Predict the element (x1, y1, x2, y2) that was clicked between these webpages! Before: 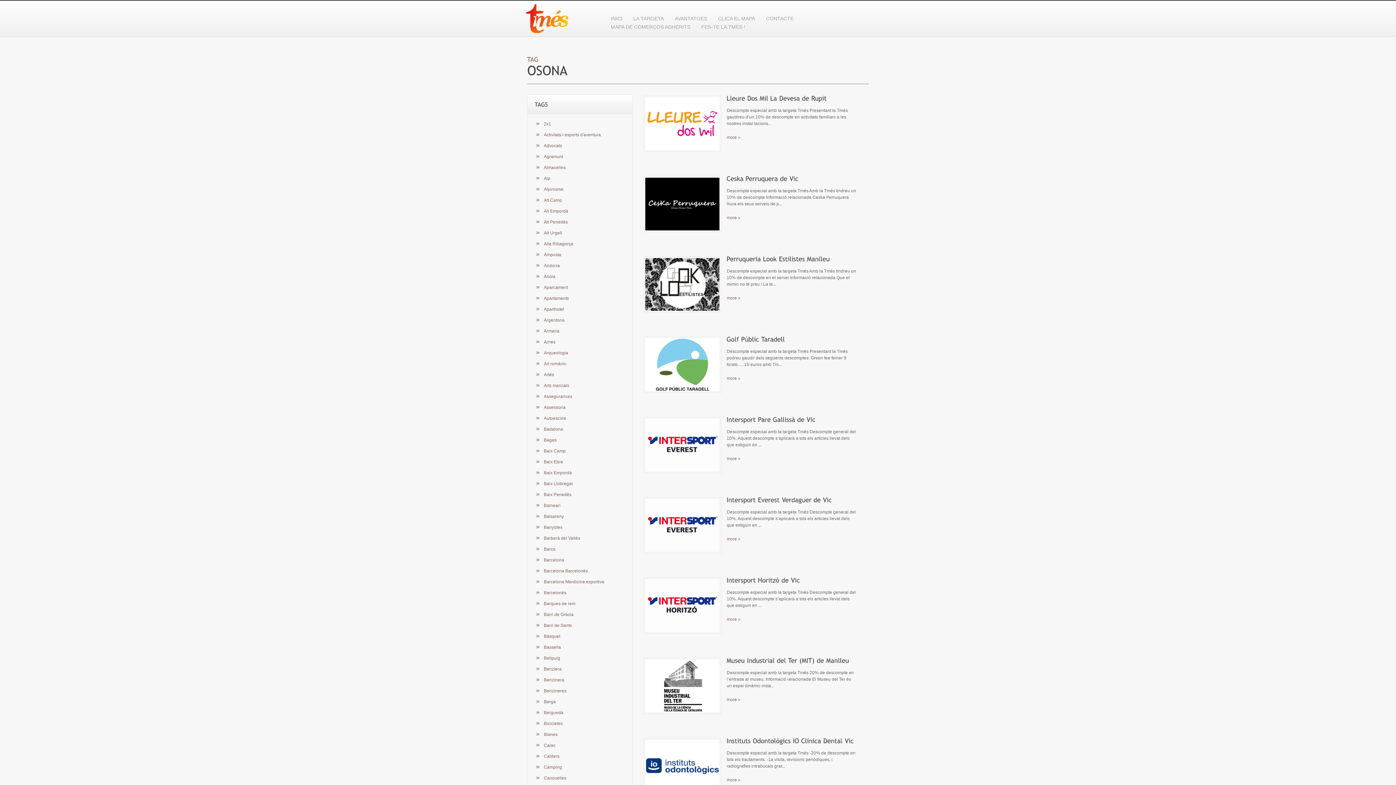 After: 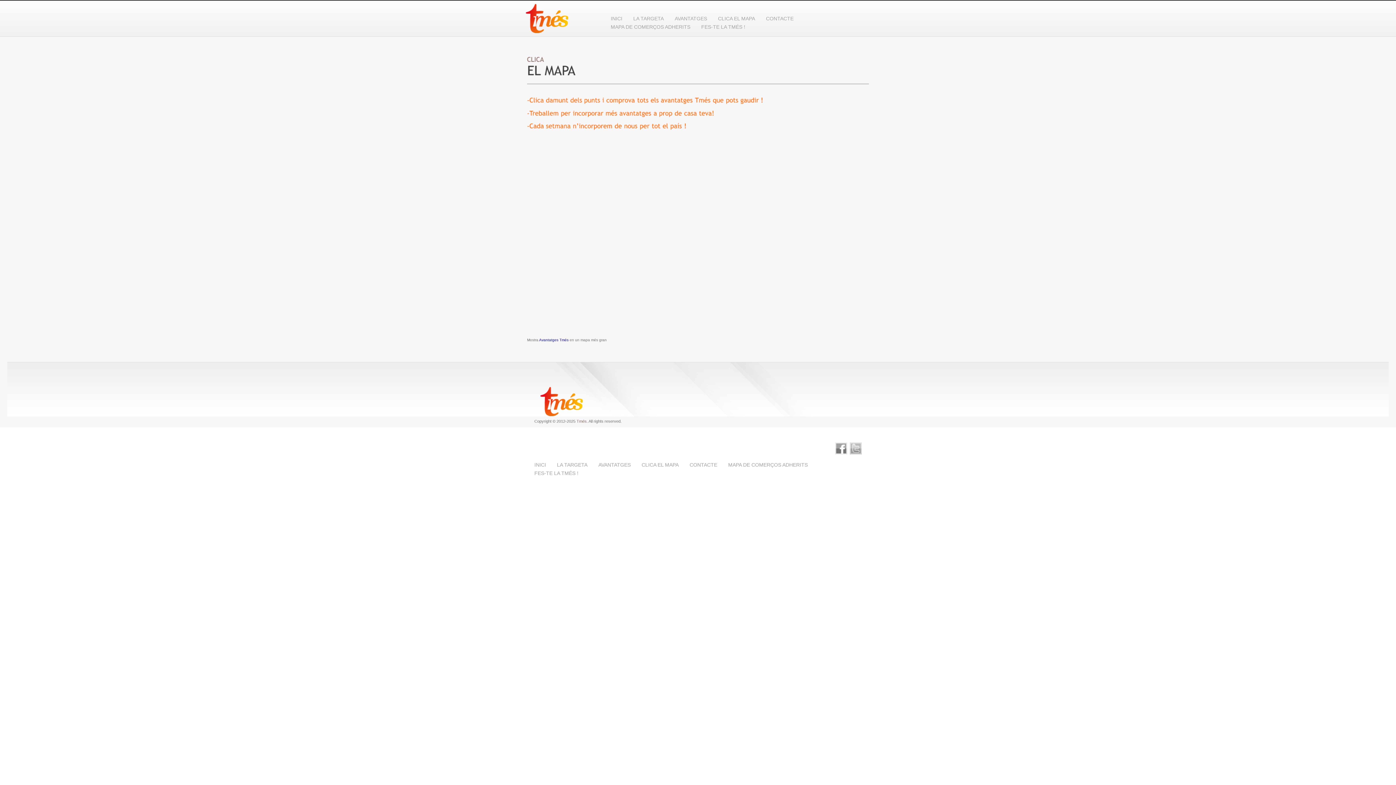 Action: bbox: (718, 13, 766, 21) label: CLICA EL MAPA